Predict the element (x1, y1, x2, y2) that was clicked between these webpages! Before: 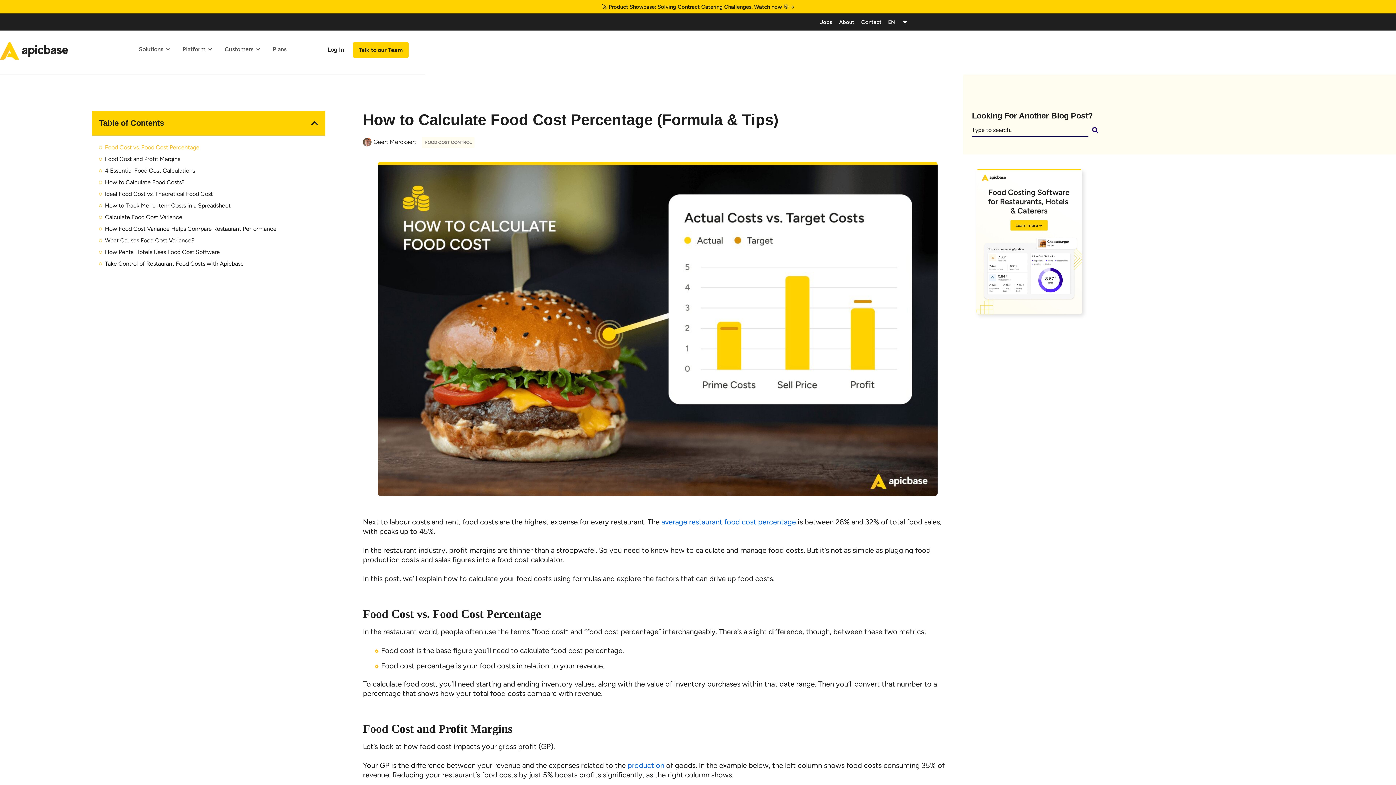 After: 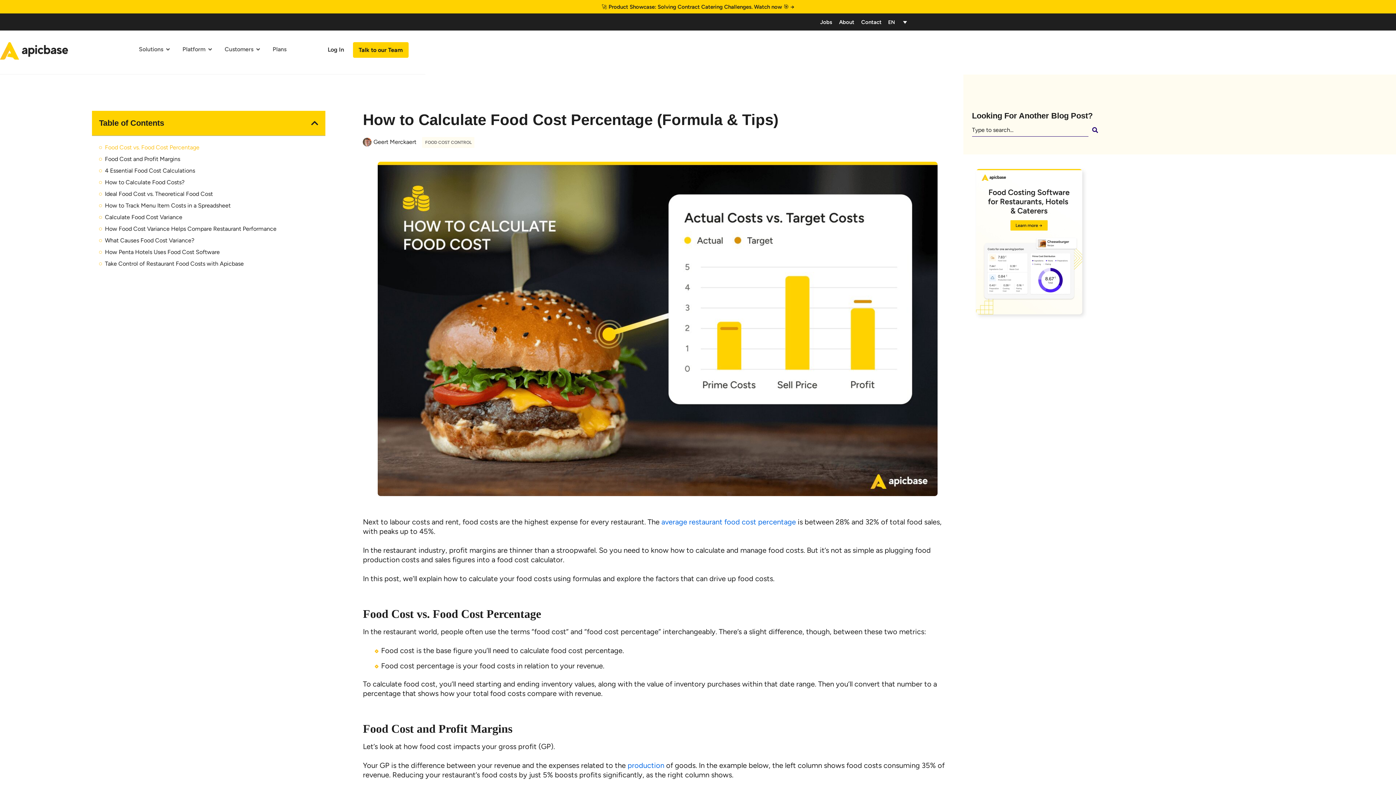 Action: bbox: (861, 18, 881, 26) label: Contact